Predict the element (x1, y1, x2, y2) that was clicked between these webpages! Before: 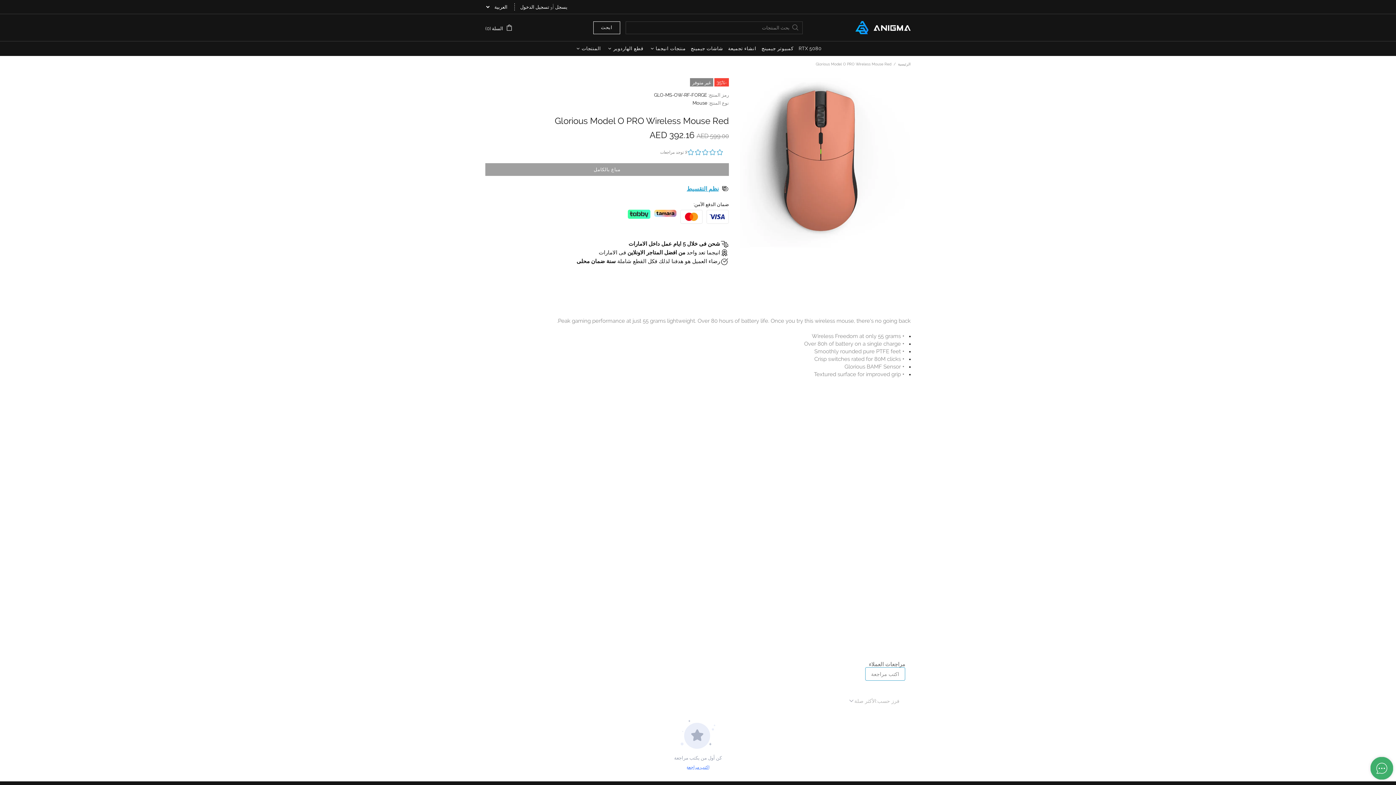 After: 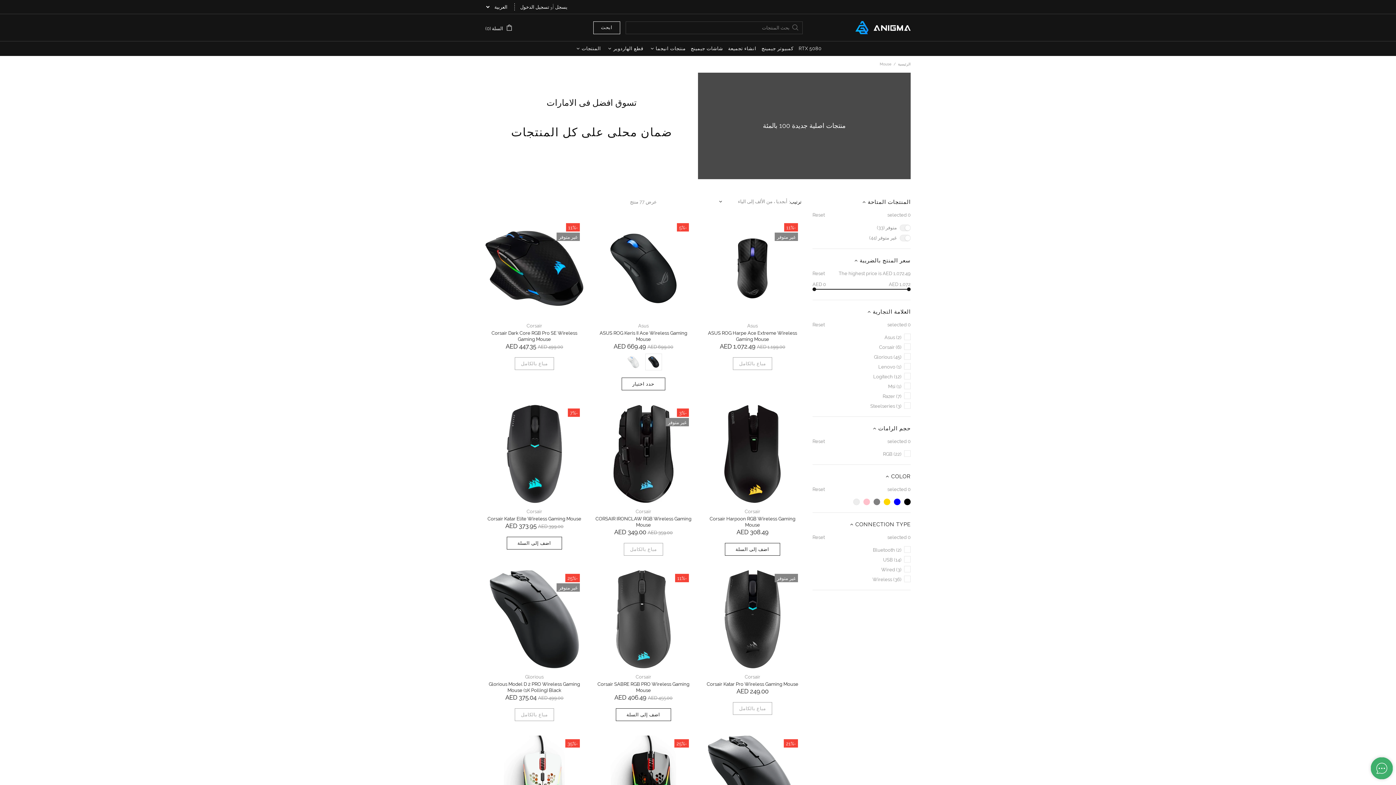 Action: bbox: (692, 100, 707, 106) label: Mouse